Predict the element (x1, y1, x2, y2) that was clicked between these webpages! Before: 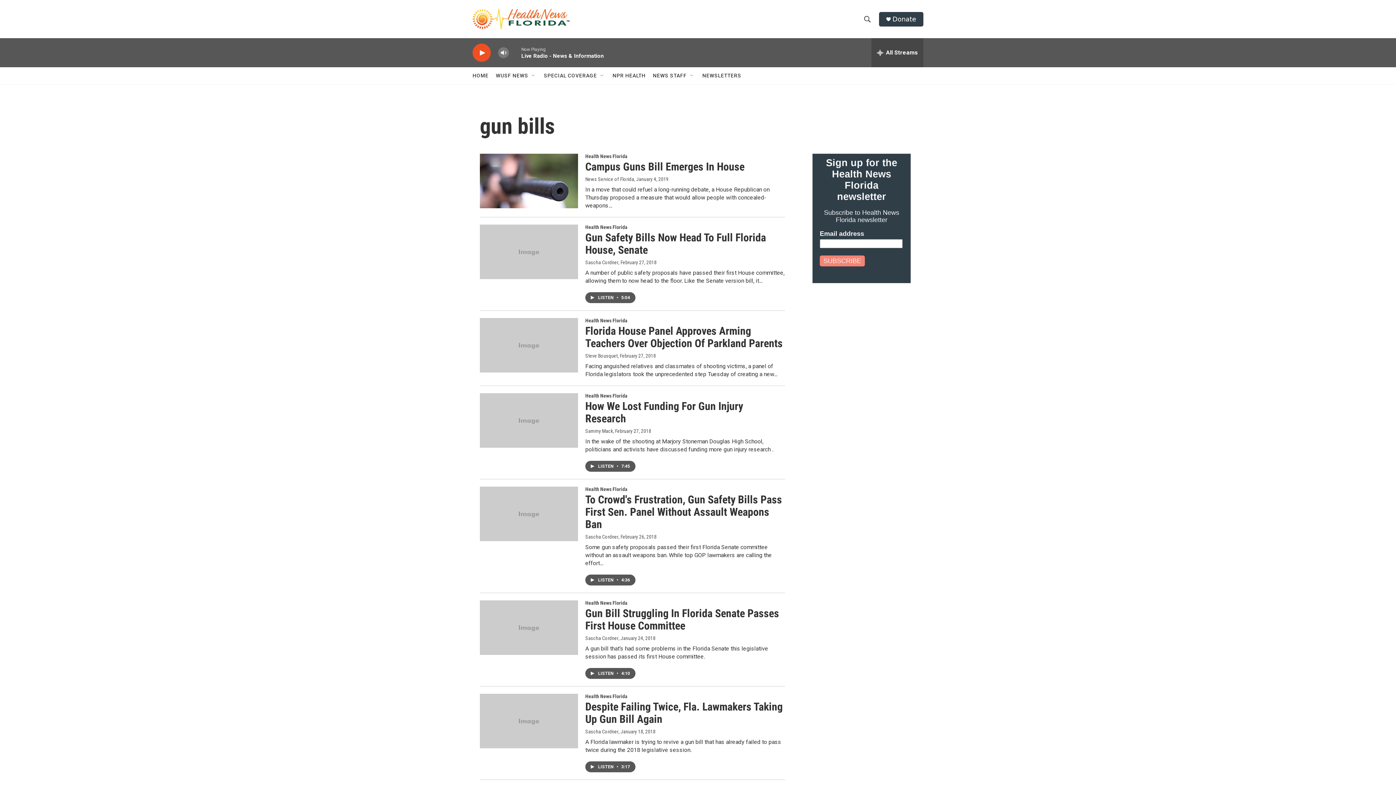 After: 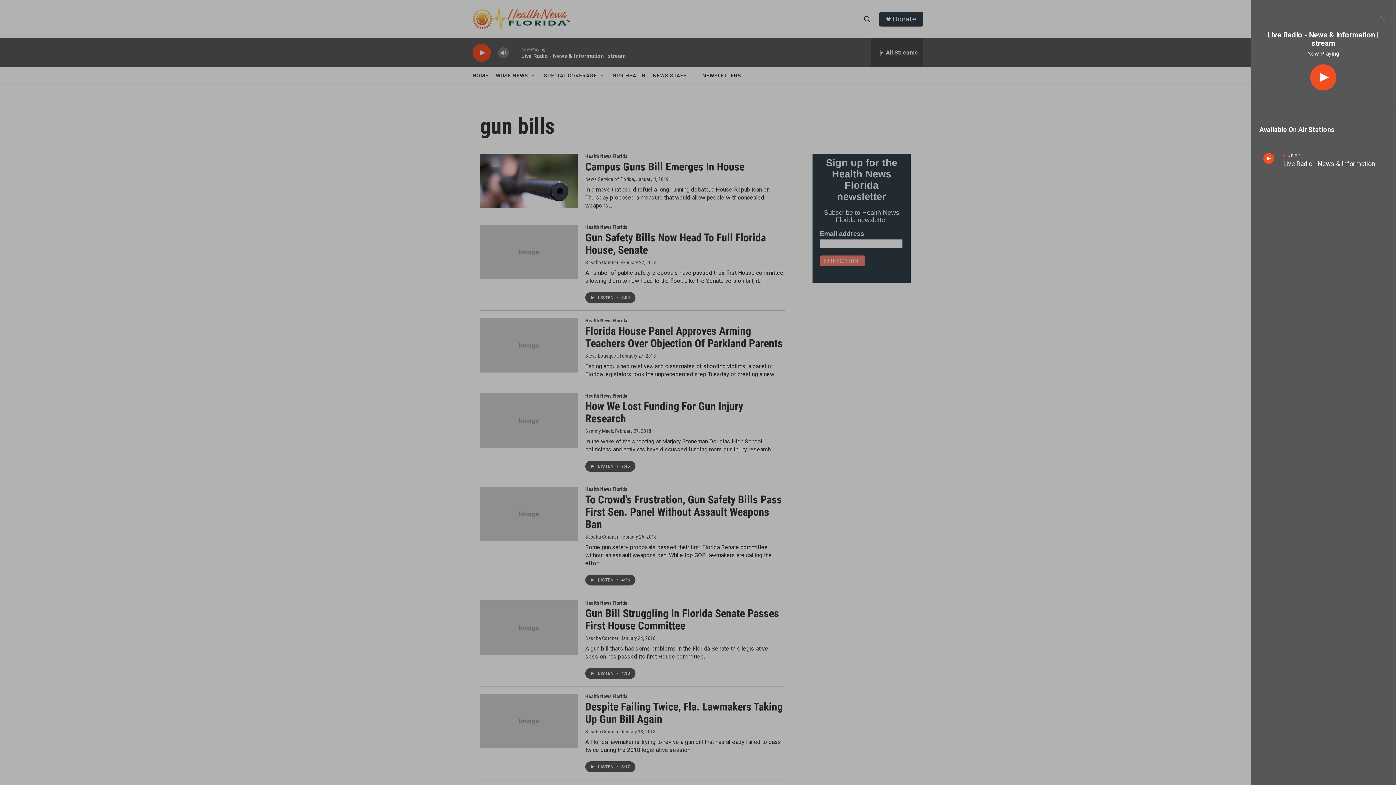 Action: bbox: (871, 38, 923, 67) label: all streams